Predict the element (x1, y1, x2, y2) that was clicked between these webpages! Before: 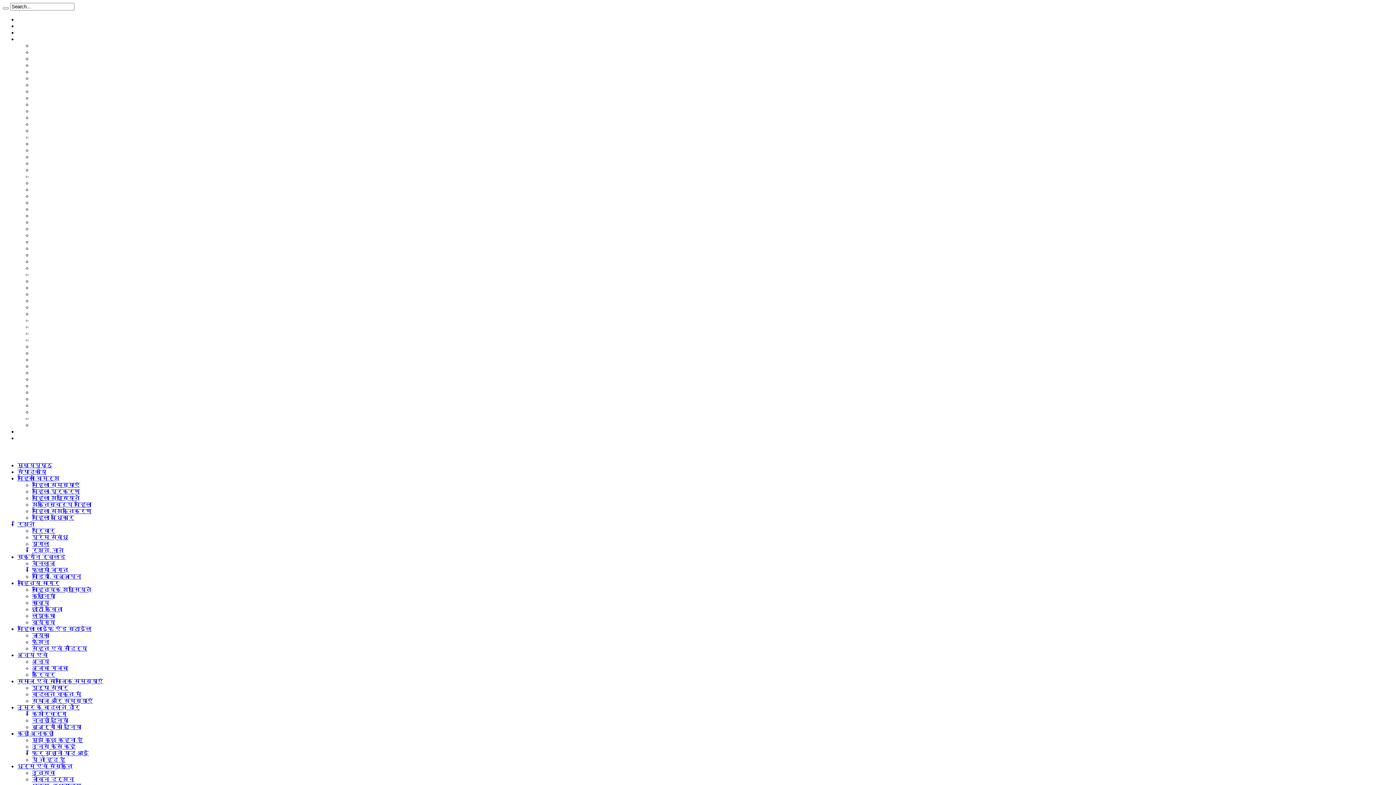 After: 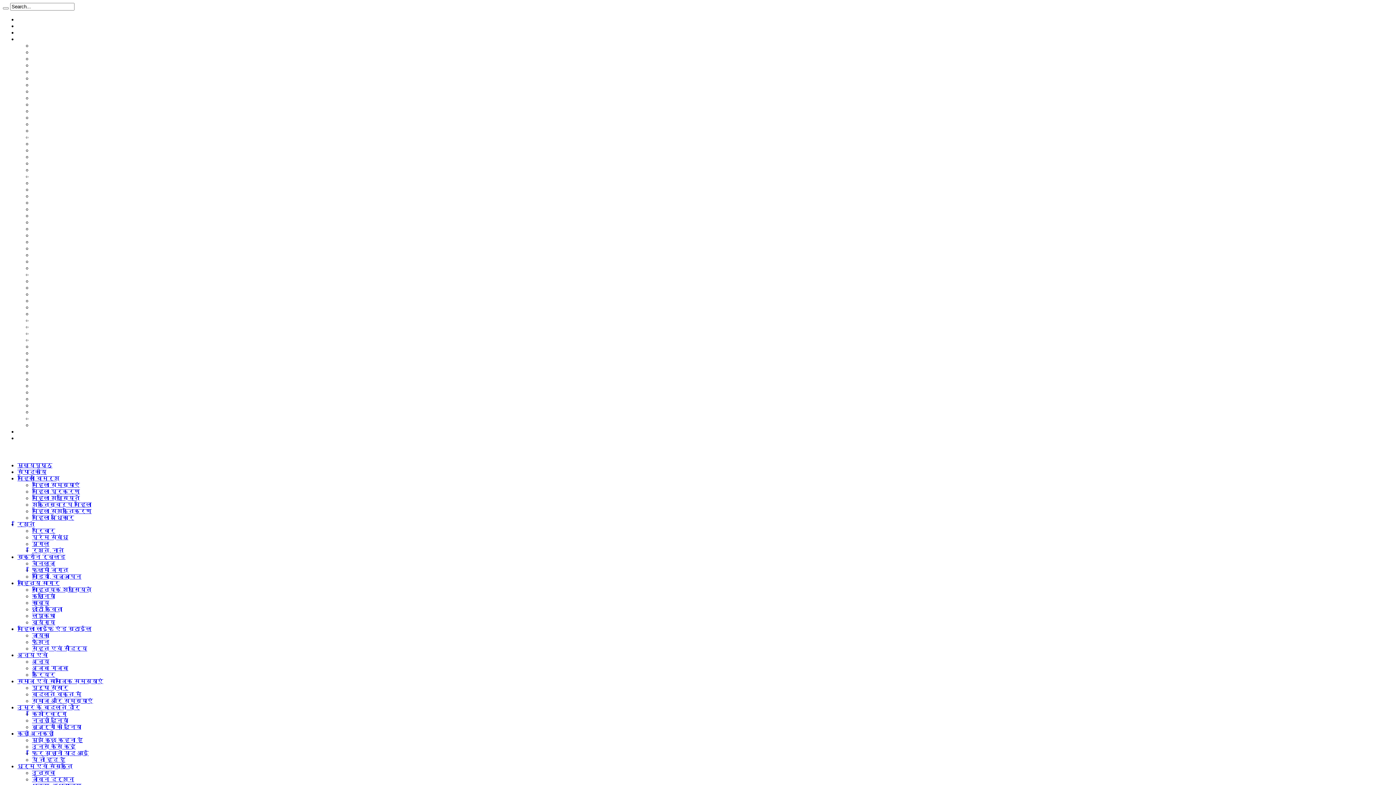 Action: label: मुनीष भाटिया bbox: (32, 291, 68, 297)